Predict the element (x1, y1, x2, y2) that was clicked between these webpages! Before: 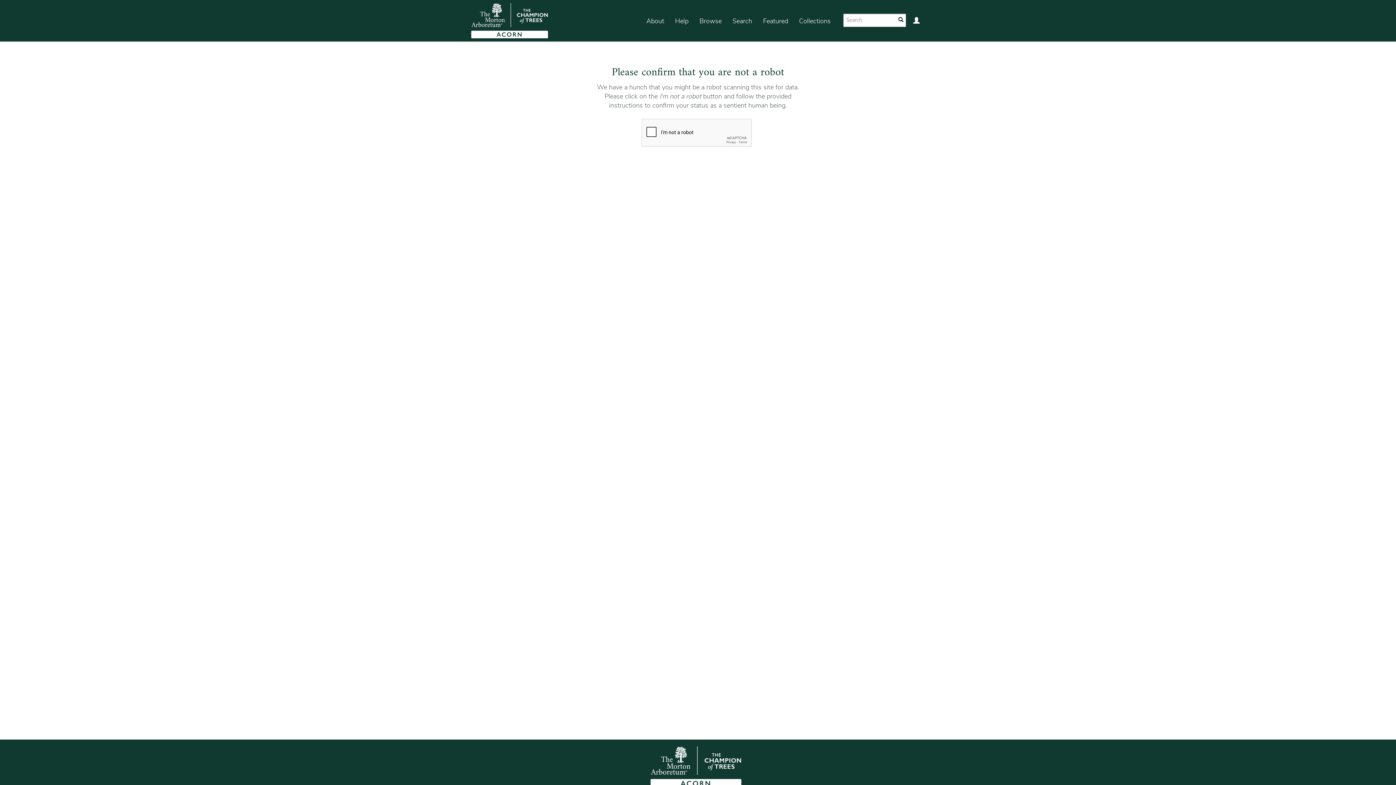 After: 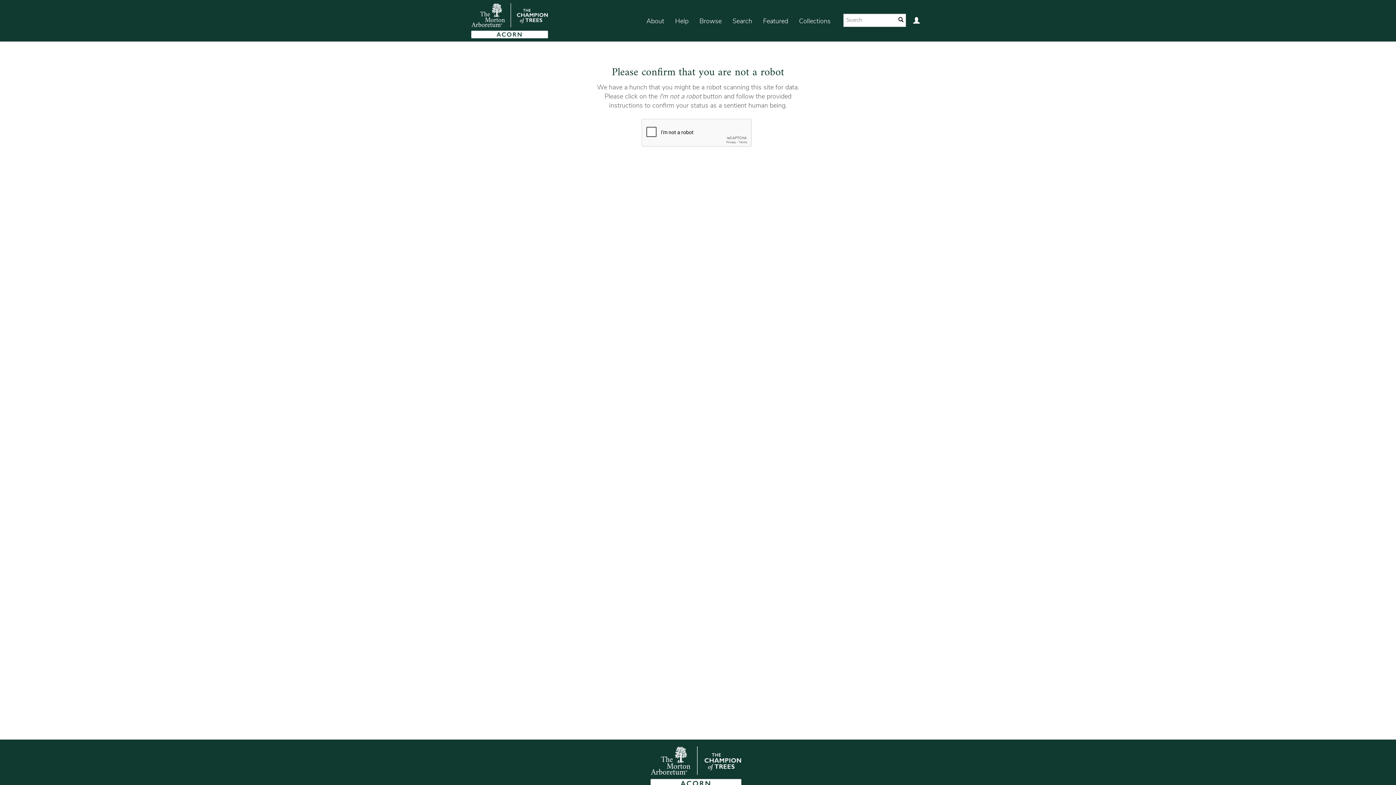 Action: bbox: (465, 0, 548, 41)